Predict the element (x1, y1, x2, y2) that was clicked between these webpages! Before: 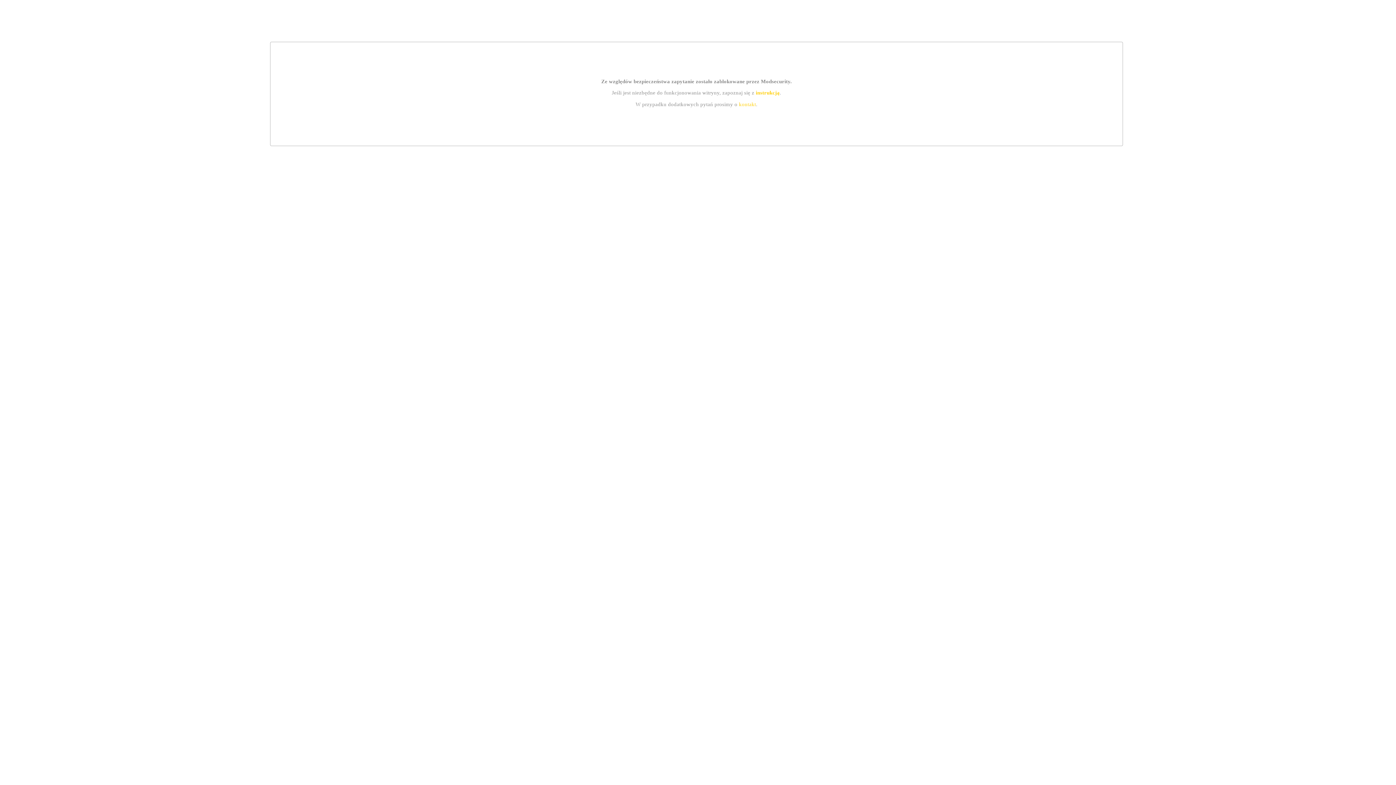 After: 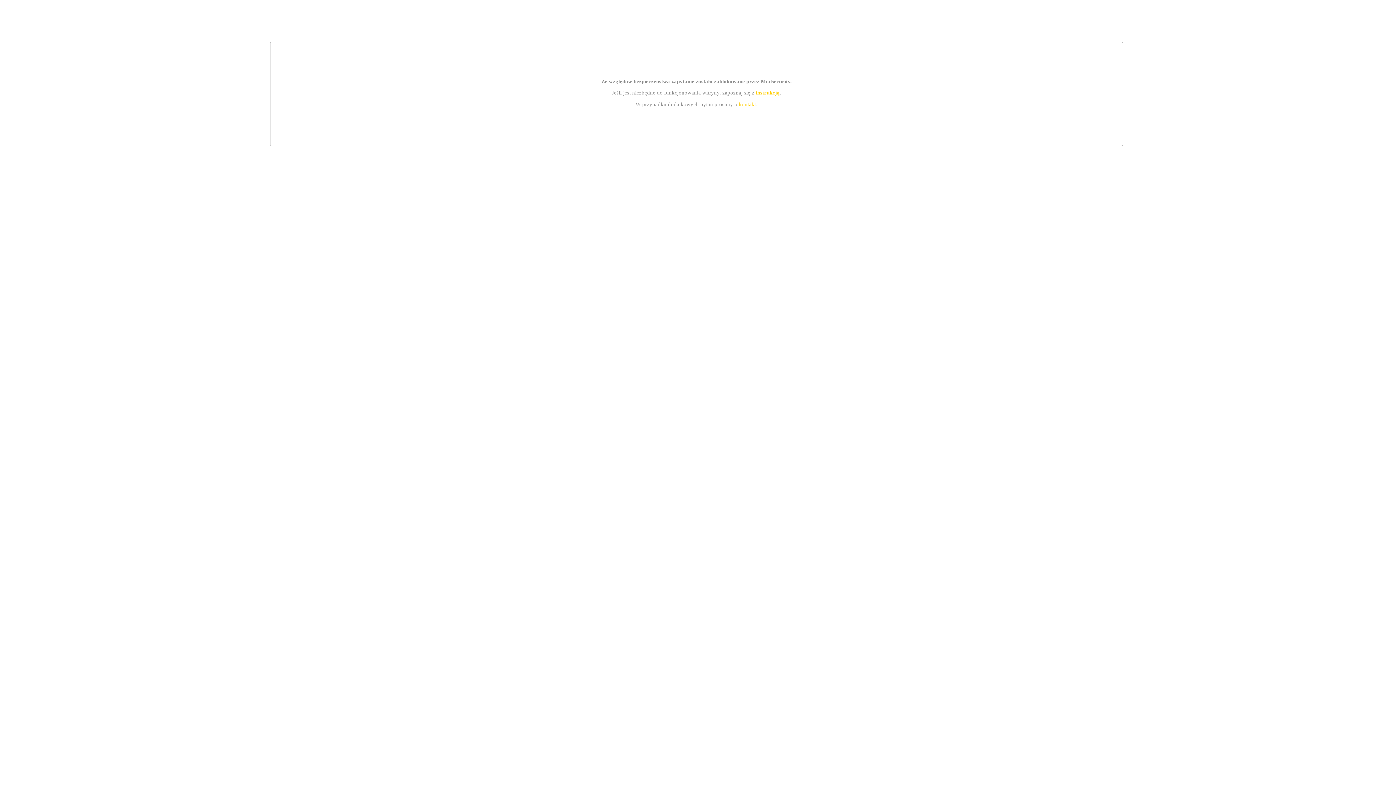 Action: bbox: (755, 89, 779, 95) label: instrukcją